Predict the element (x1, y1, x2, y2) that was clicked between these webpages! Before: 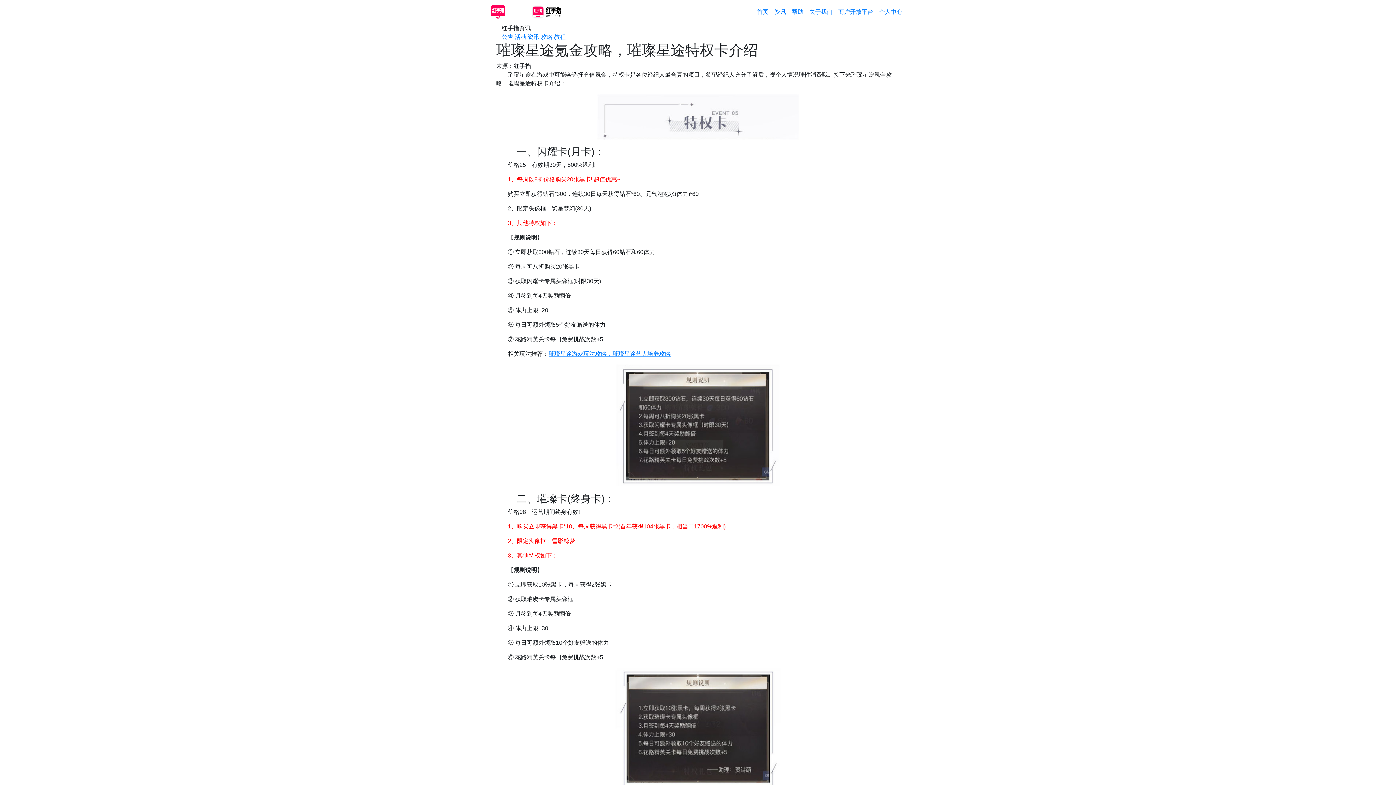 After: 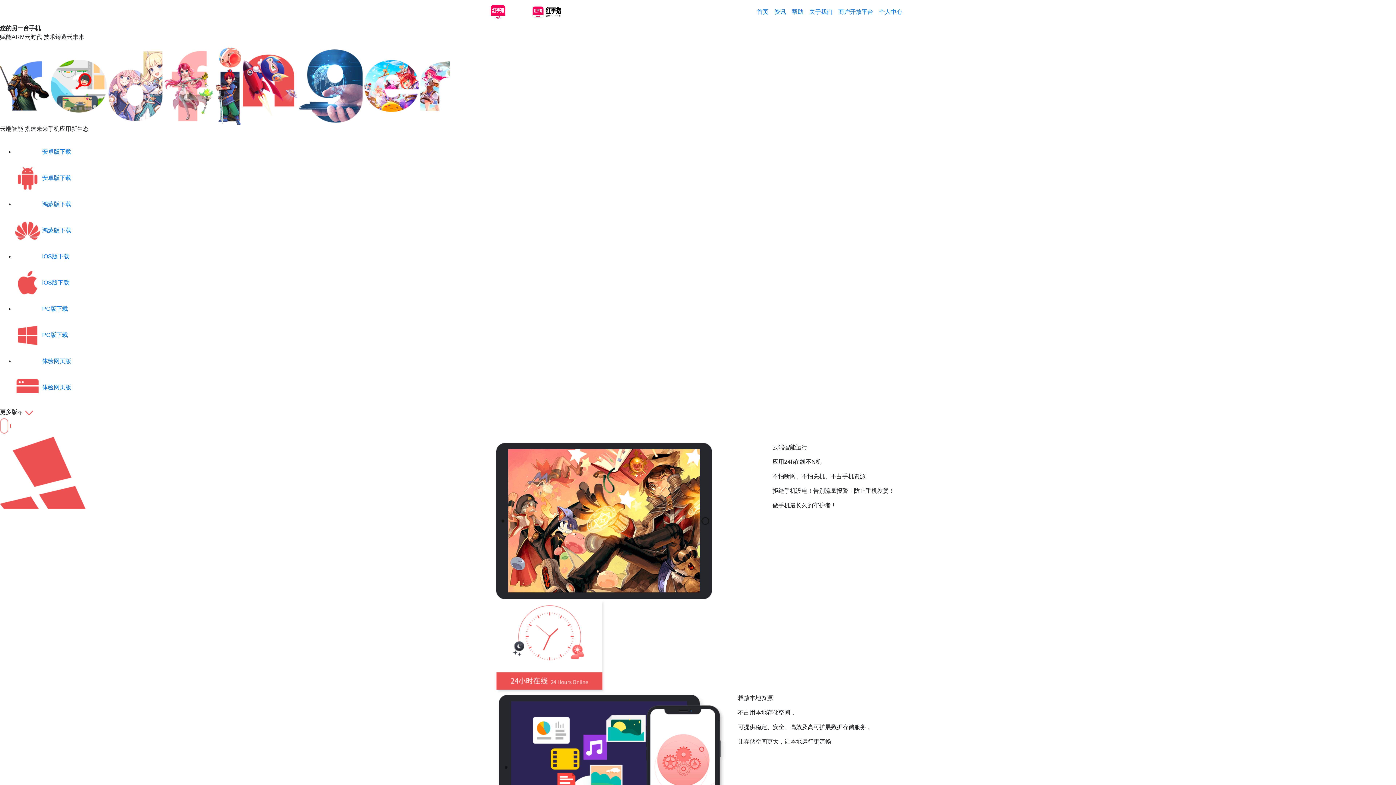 Action: bbox: (754, 4, 771, 19) label: 首页